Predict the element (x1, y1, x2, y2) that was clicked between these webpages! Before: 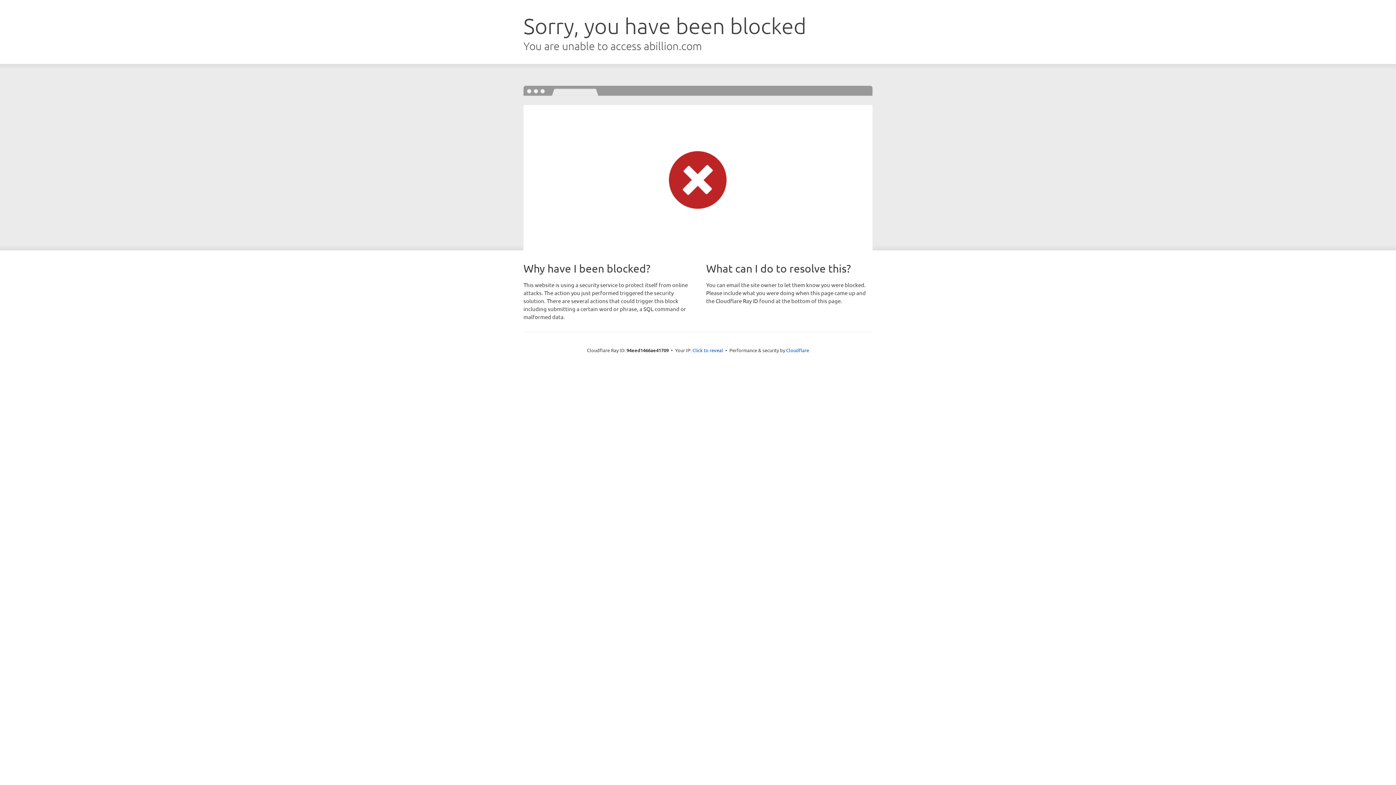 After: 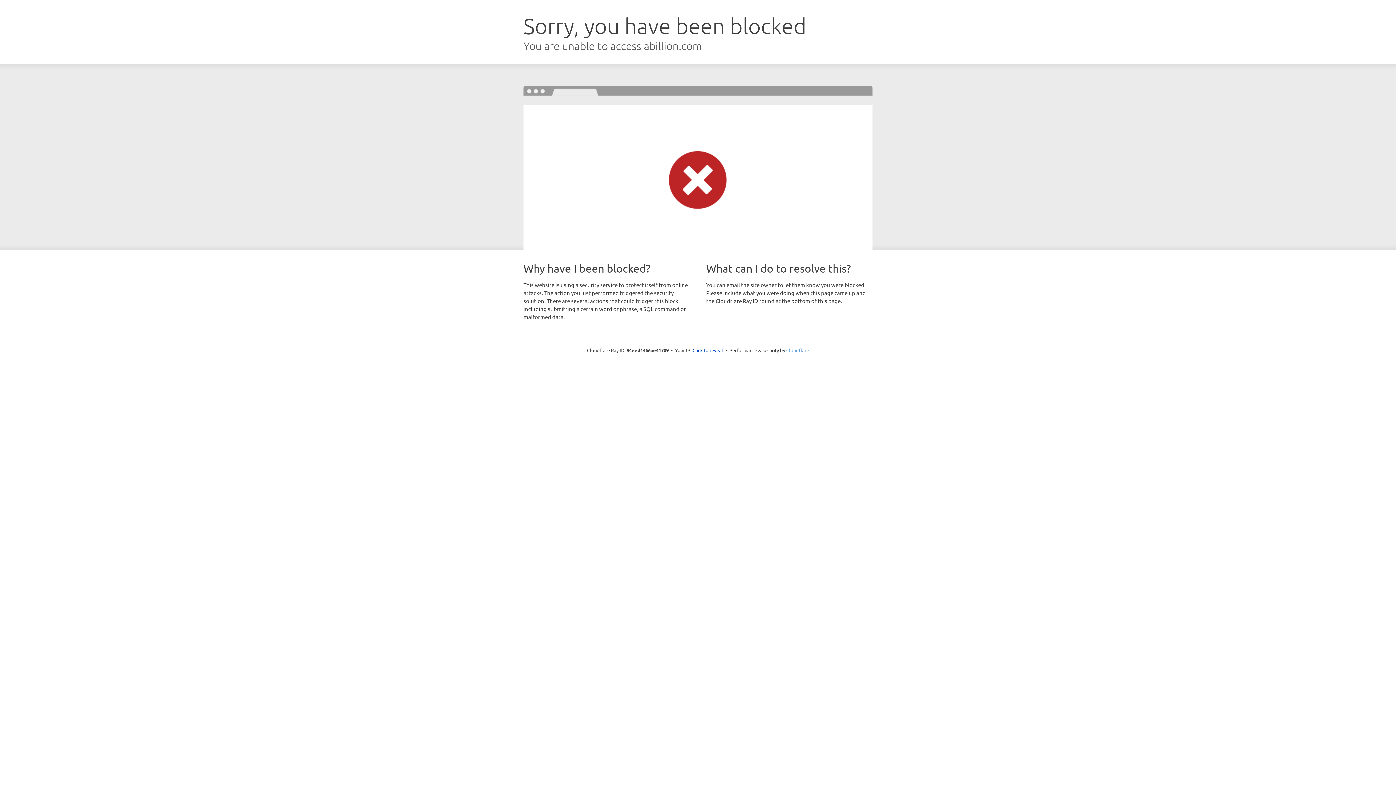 Action: bbox: (786, 347, 809, 353) label: Cloudflare